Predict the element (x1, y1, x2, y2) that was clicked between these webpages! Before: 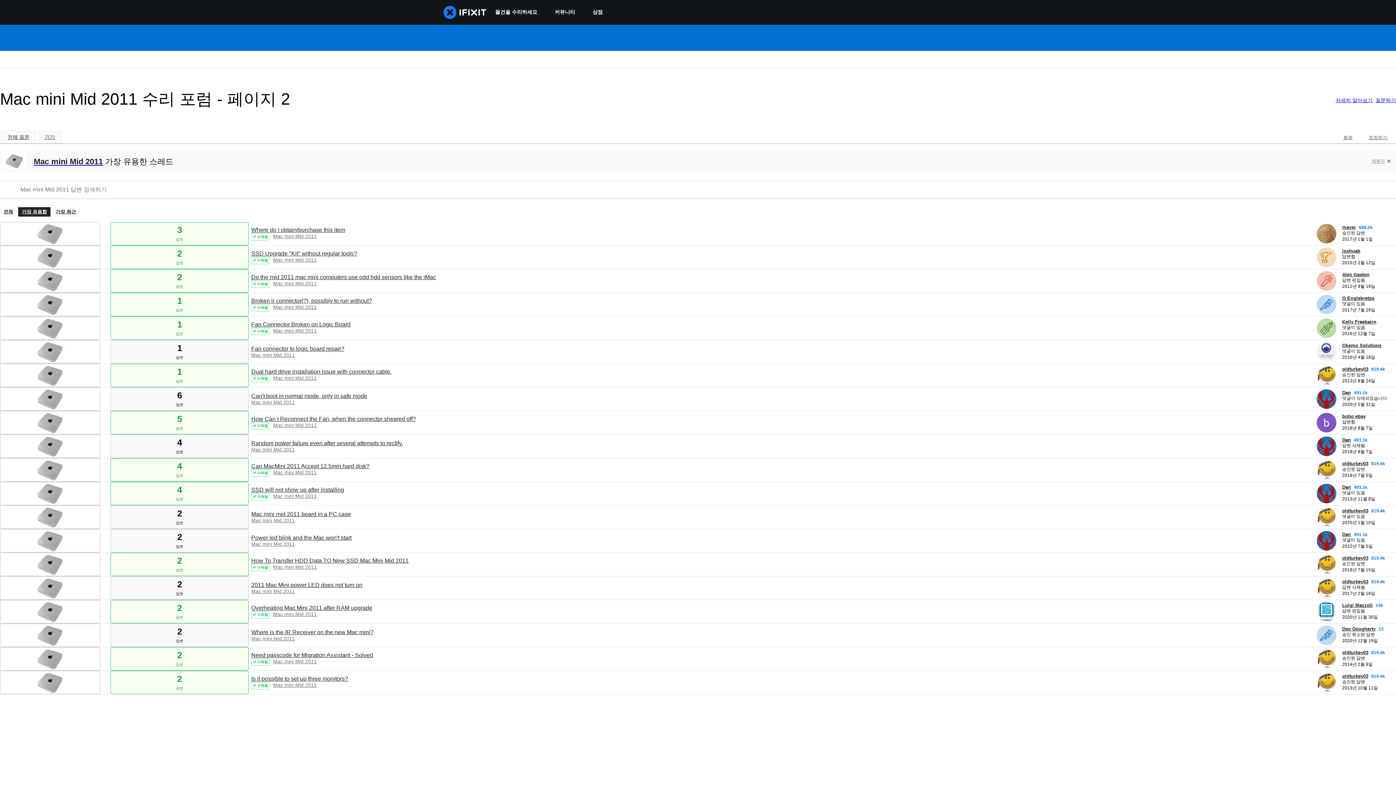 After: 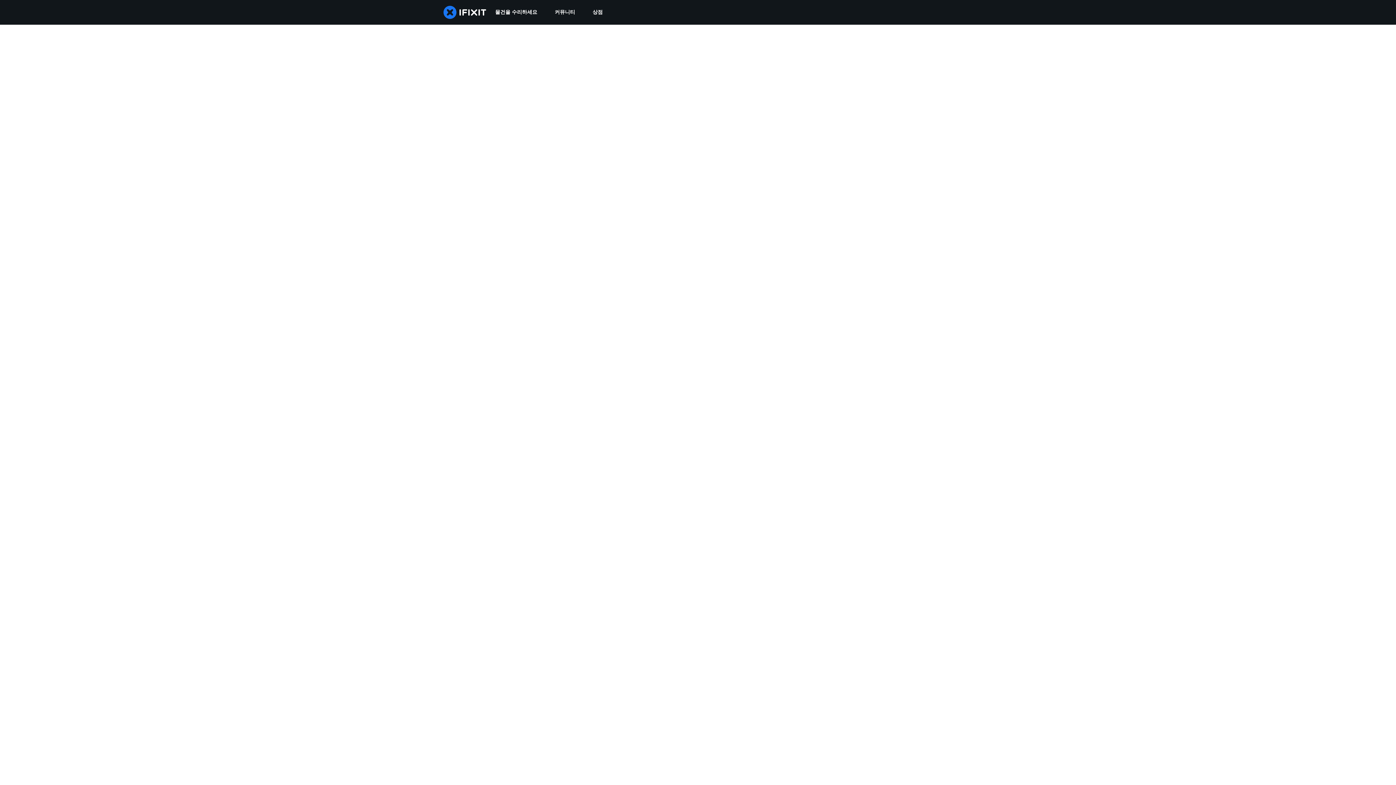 Action: label: oldturkey03 ___('profile') bbox: (1317, 474, 1336, 481)